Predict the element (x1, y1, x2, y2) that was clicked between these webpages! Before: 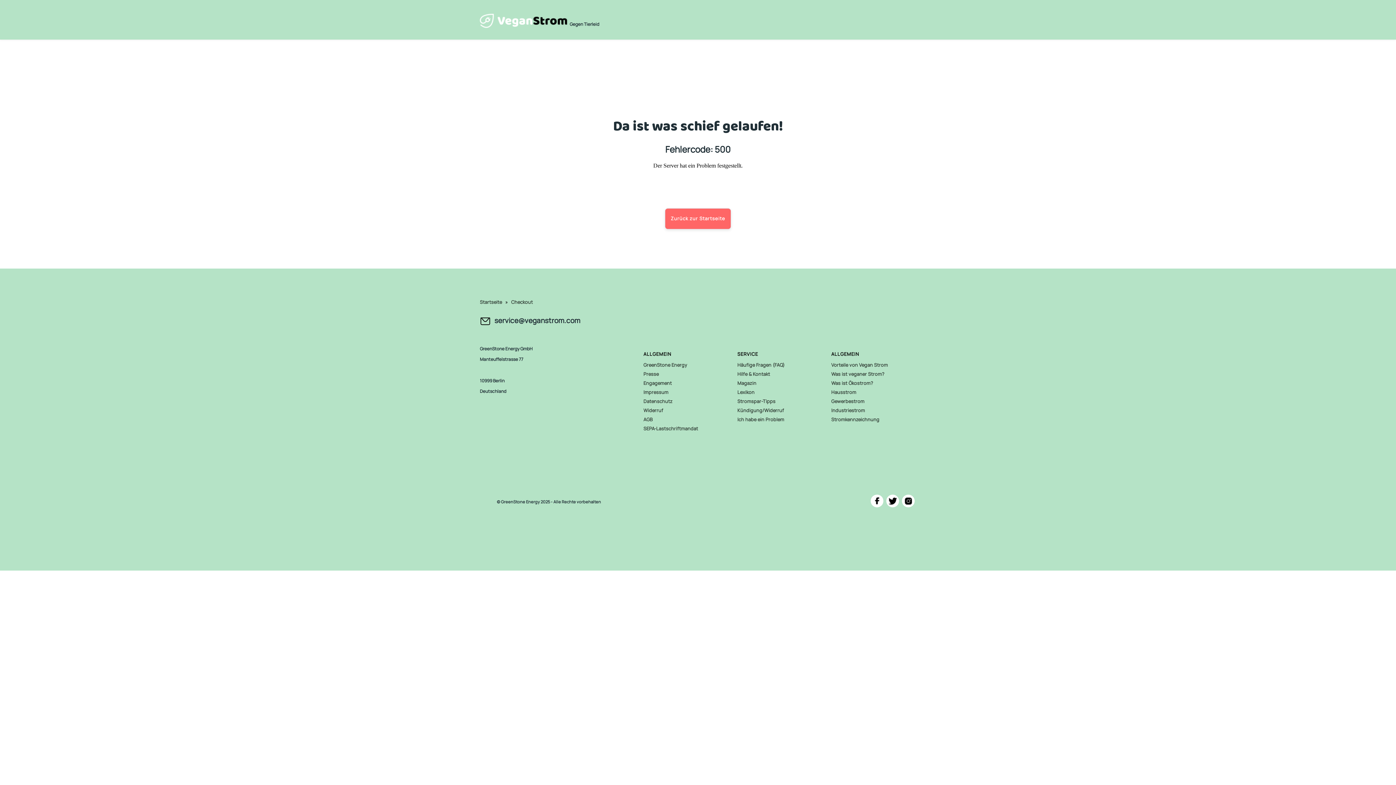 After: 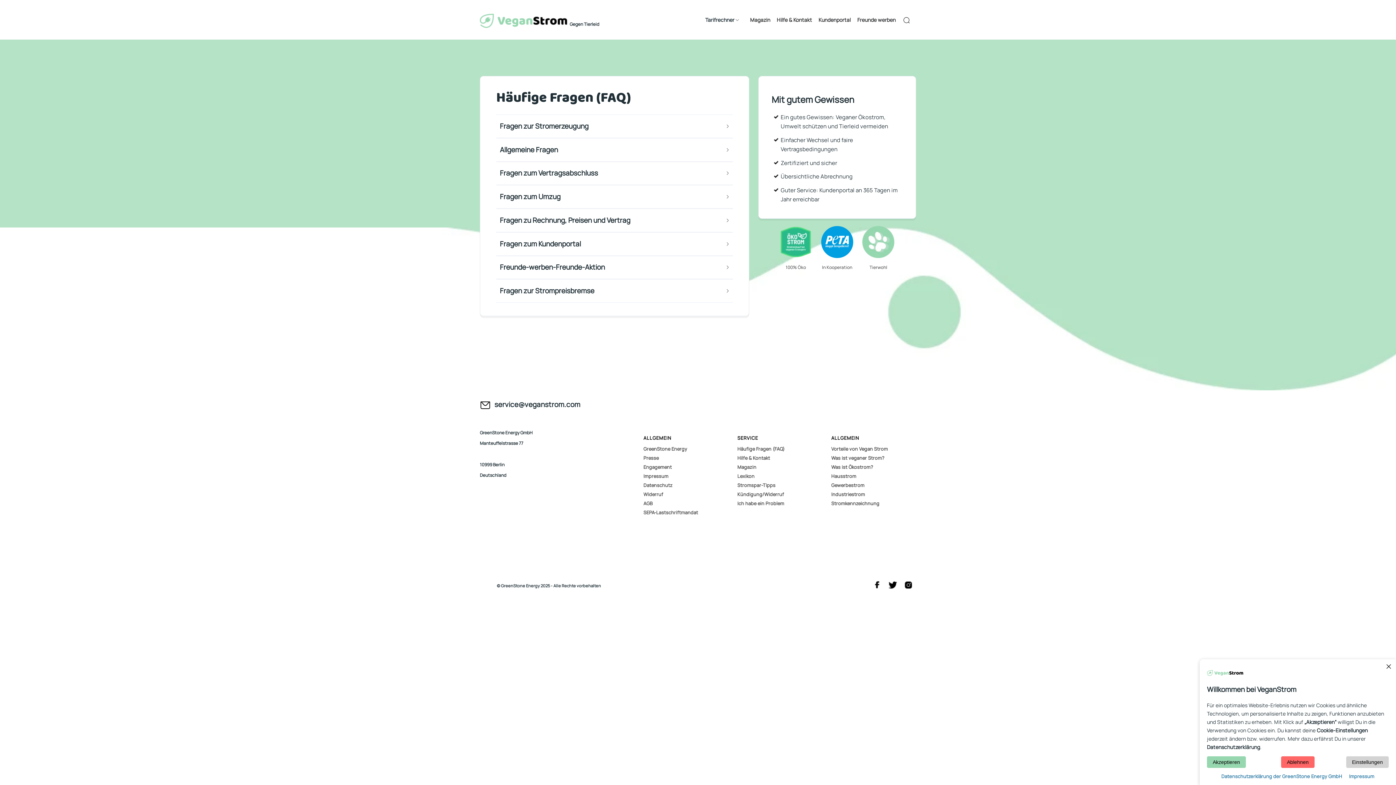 Action: label: Häufige Fragen (FAQ) bbox: (737, 361, 784, 368)